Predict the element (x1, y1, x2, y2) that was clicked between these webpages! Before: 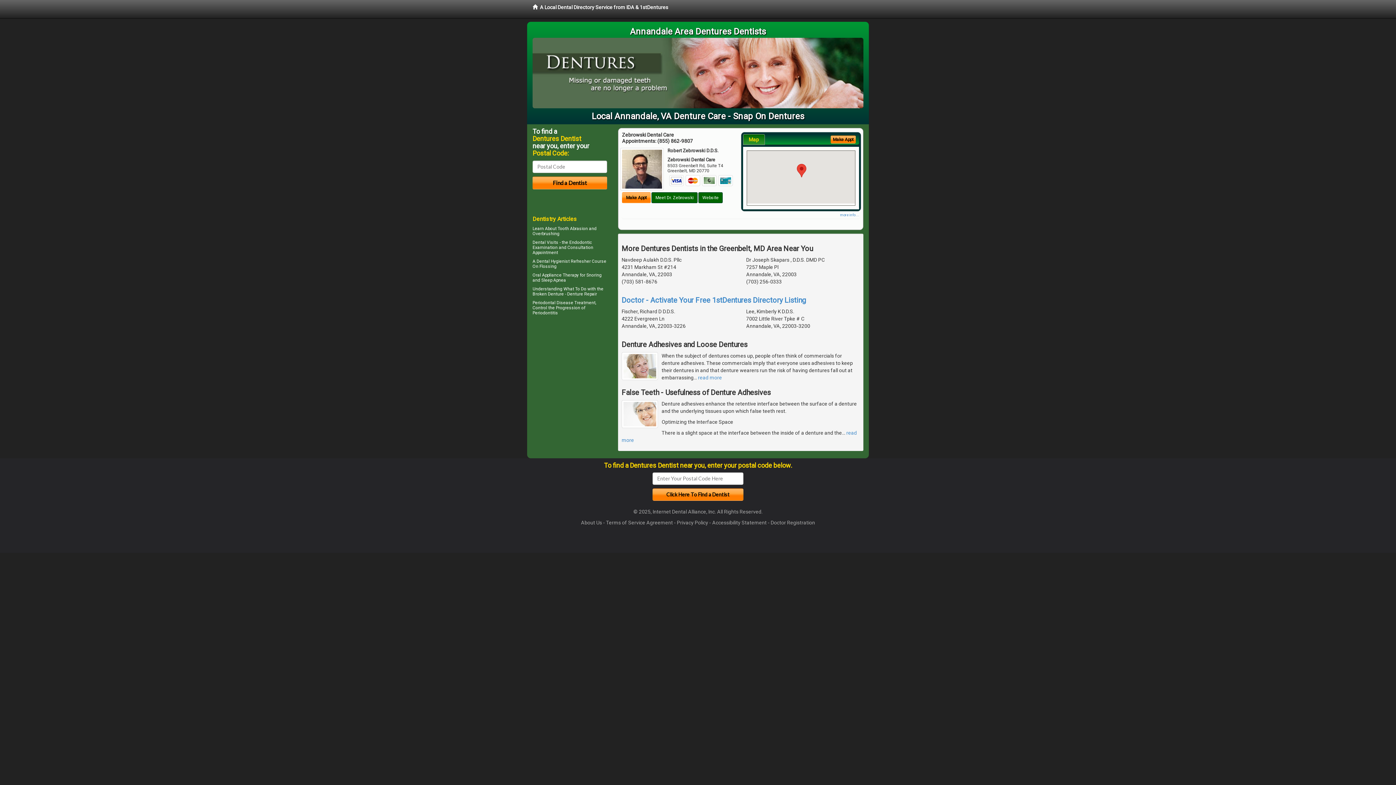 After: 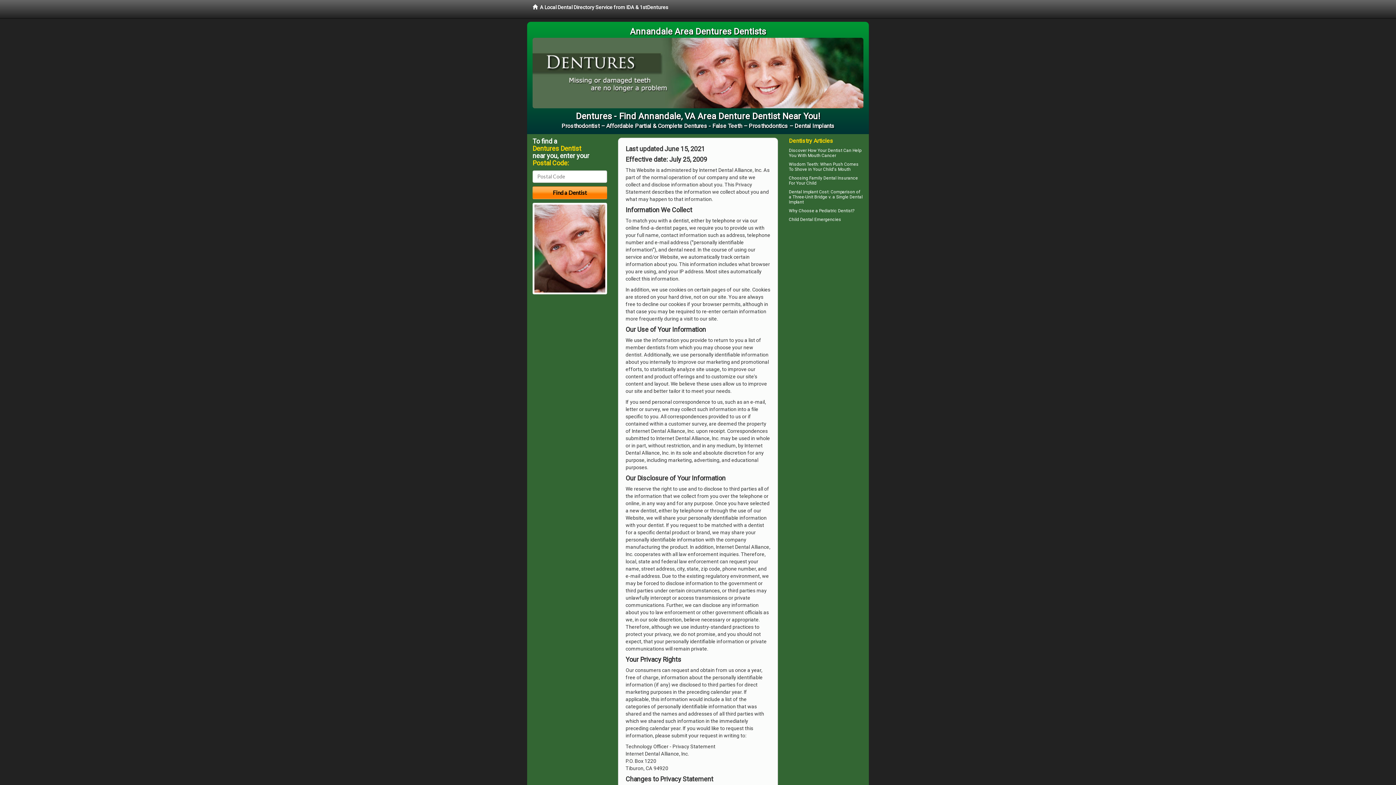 Action: label: Privacy Policy bbox: (677, 519, 708, 525)